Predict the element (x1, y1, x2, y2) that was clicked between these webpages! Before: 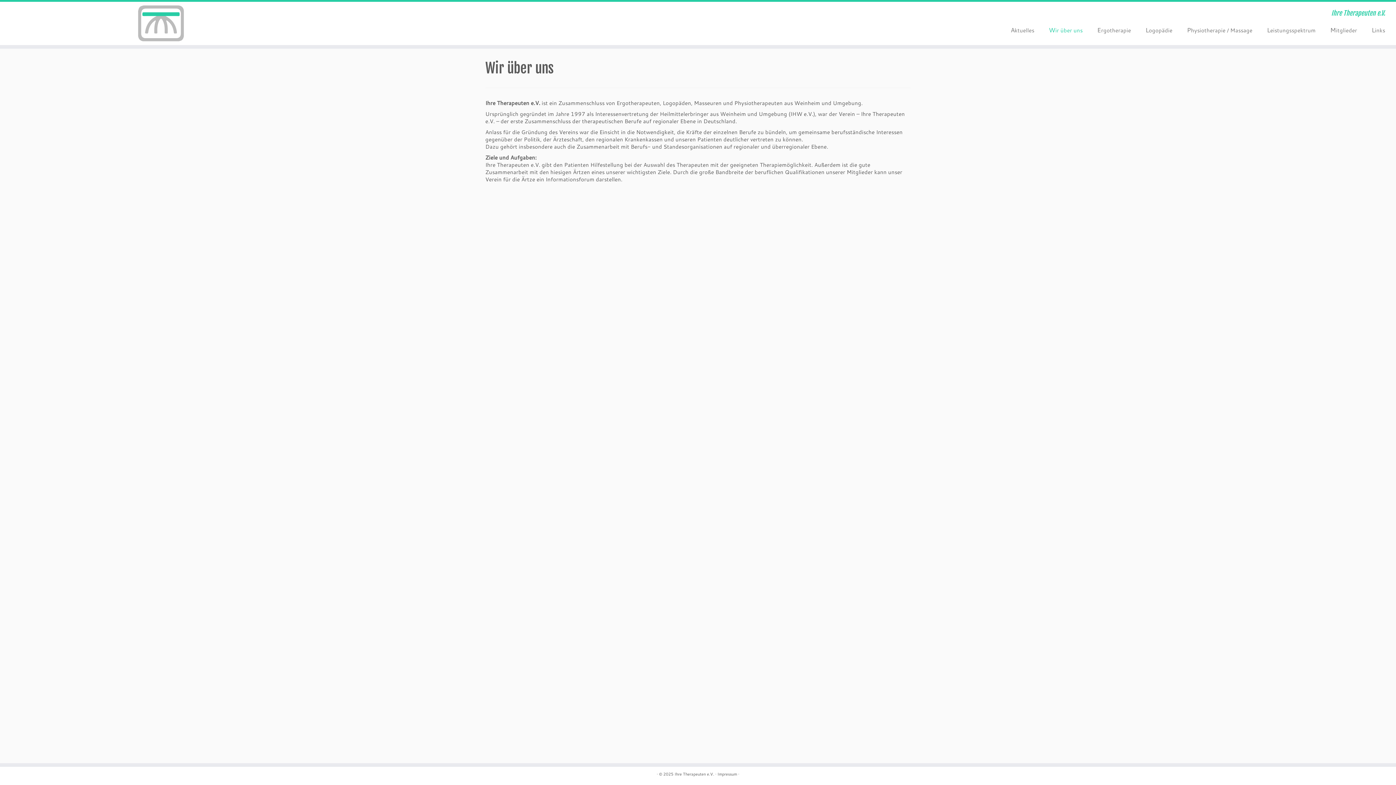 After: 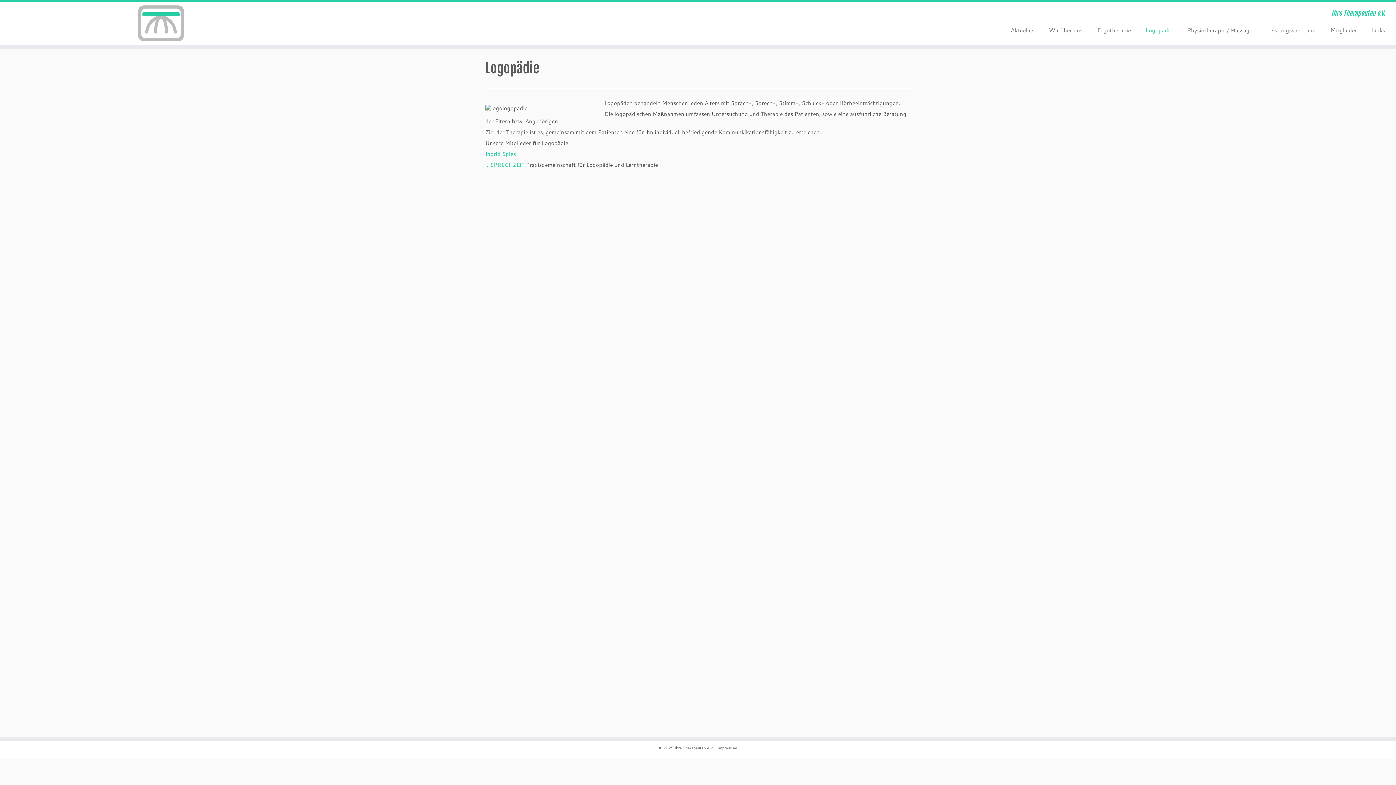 Action: bbox: (1138, 24, 1179, 36) label: Logopädie